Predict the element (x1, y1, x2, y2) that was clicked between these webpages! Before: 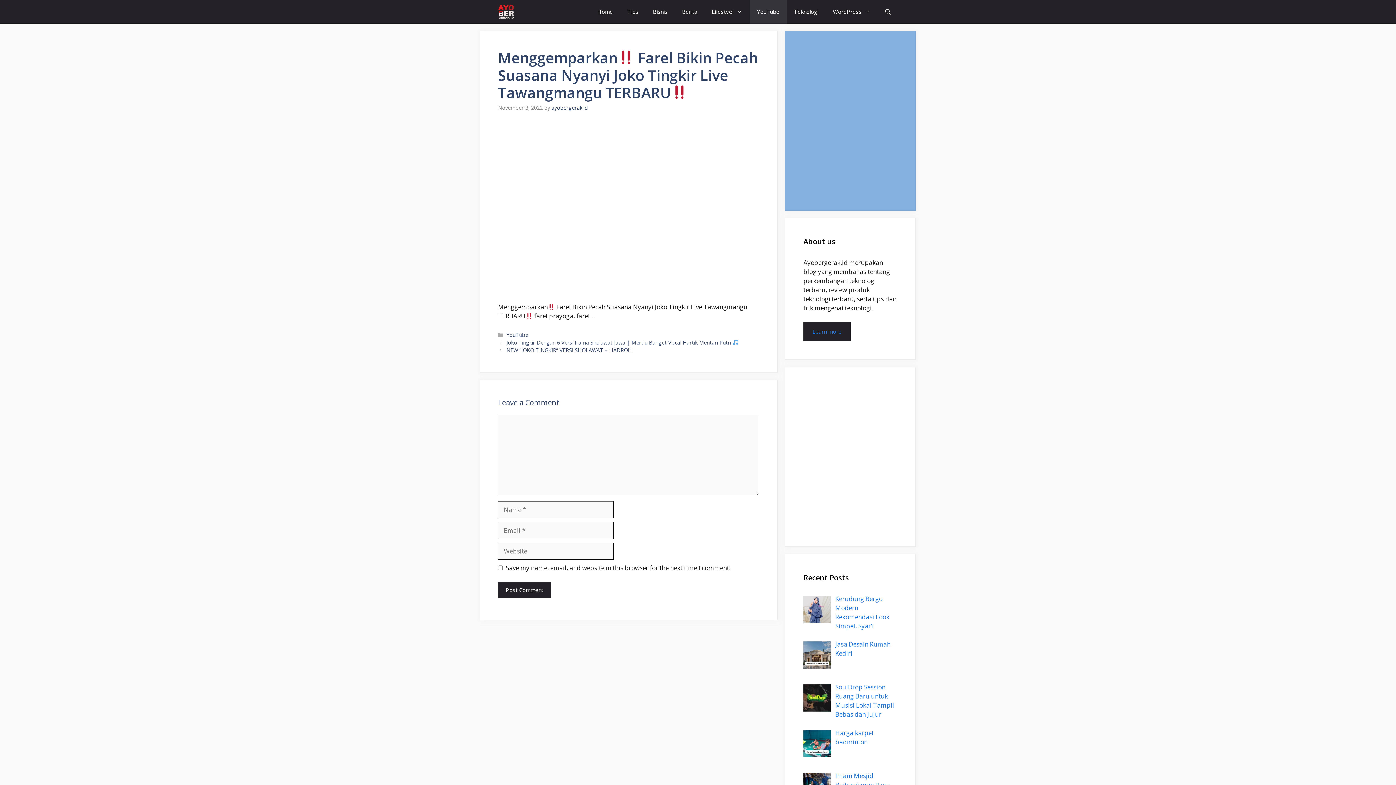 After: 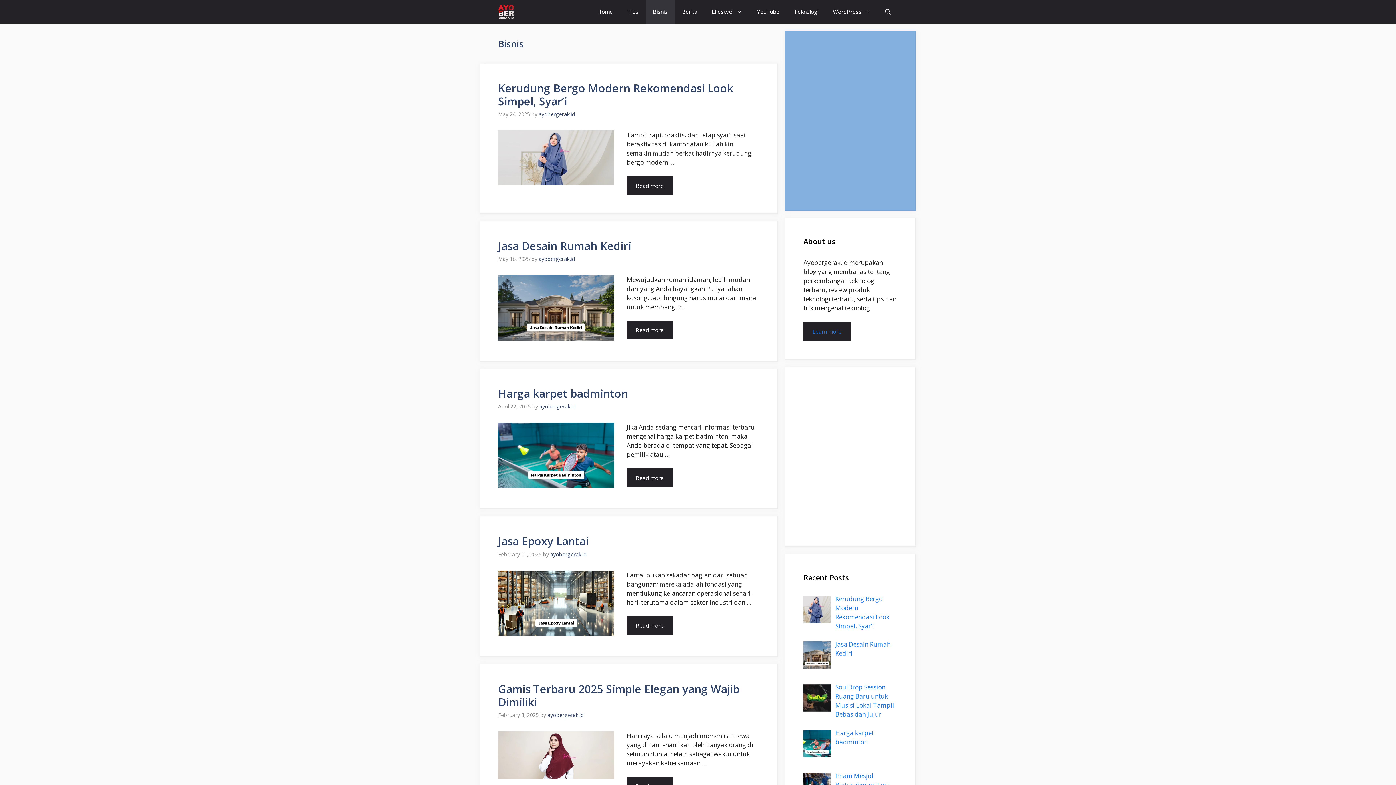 Action: bbox: (645, 0, 674, 23) label: Bisnis